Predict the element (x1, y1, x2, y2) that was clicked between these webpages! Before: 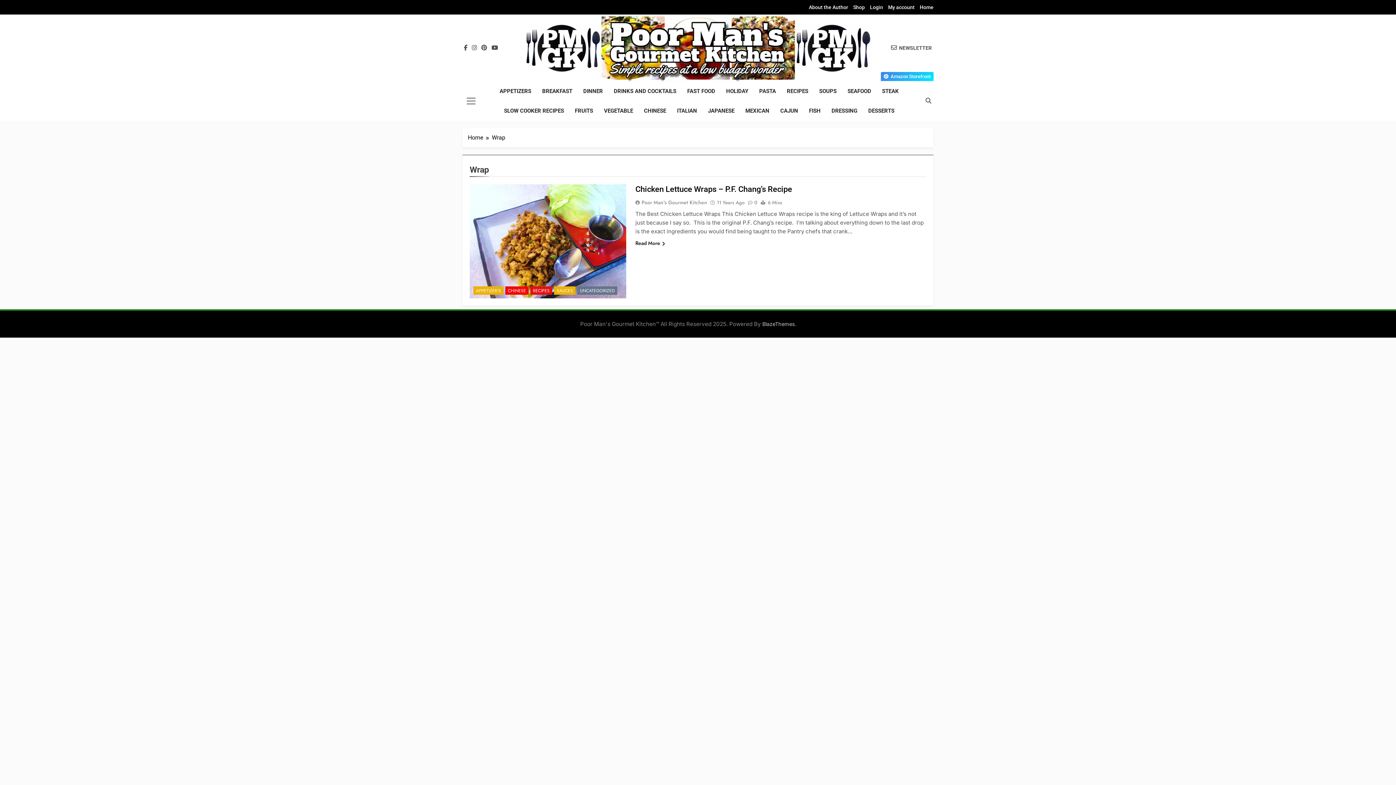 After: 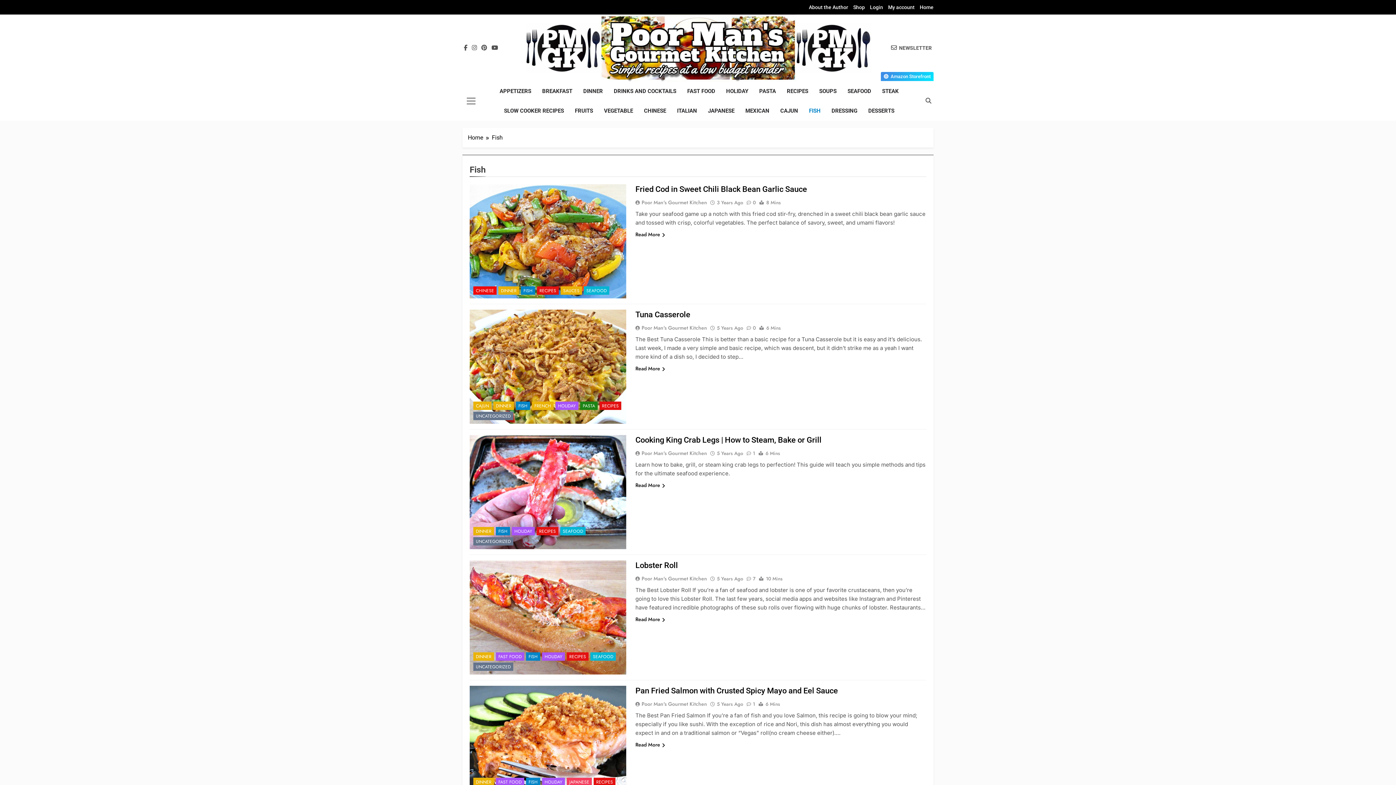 Action: label: FISH bbox: (803, 101, 826, 120)